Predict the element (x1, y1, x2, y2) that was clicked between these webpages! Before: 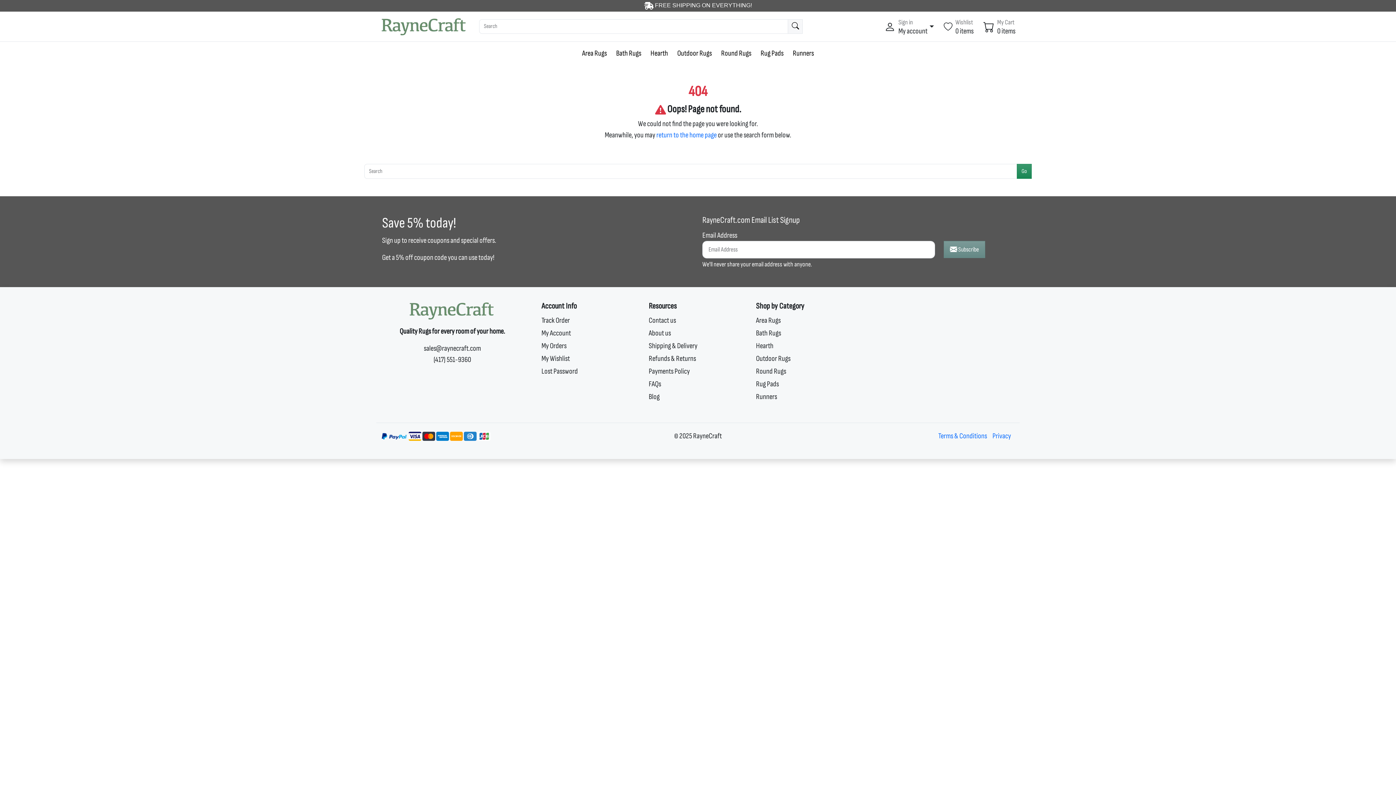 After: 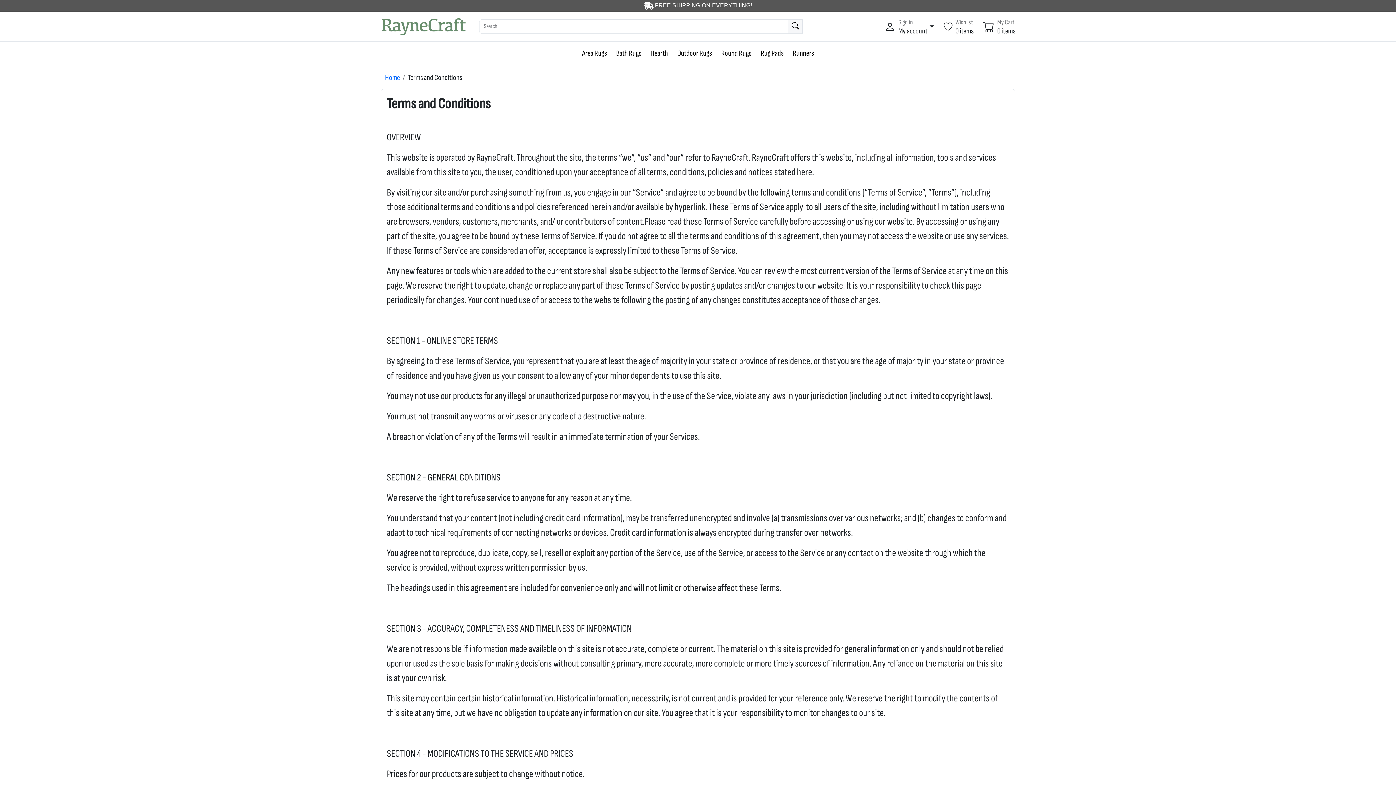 Action: bbox: (938, 431, 987, 440) label: Terms & Conditions